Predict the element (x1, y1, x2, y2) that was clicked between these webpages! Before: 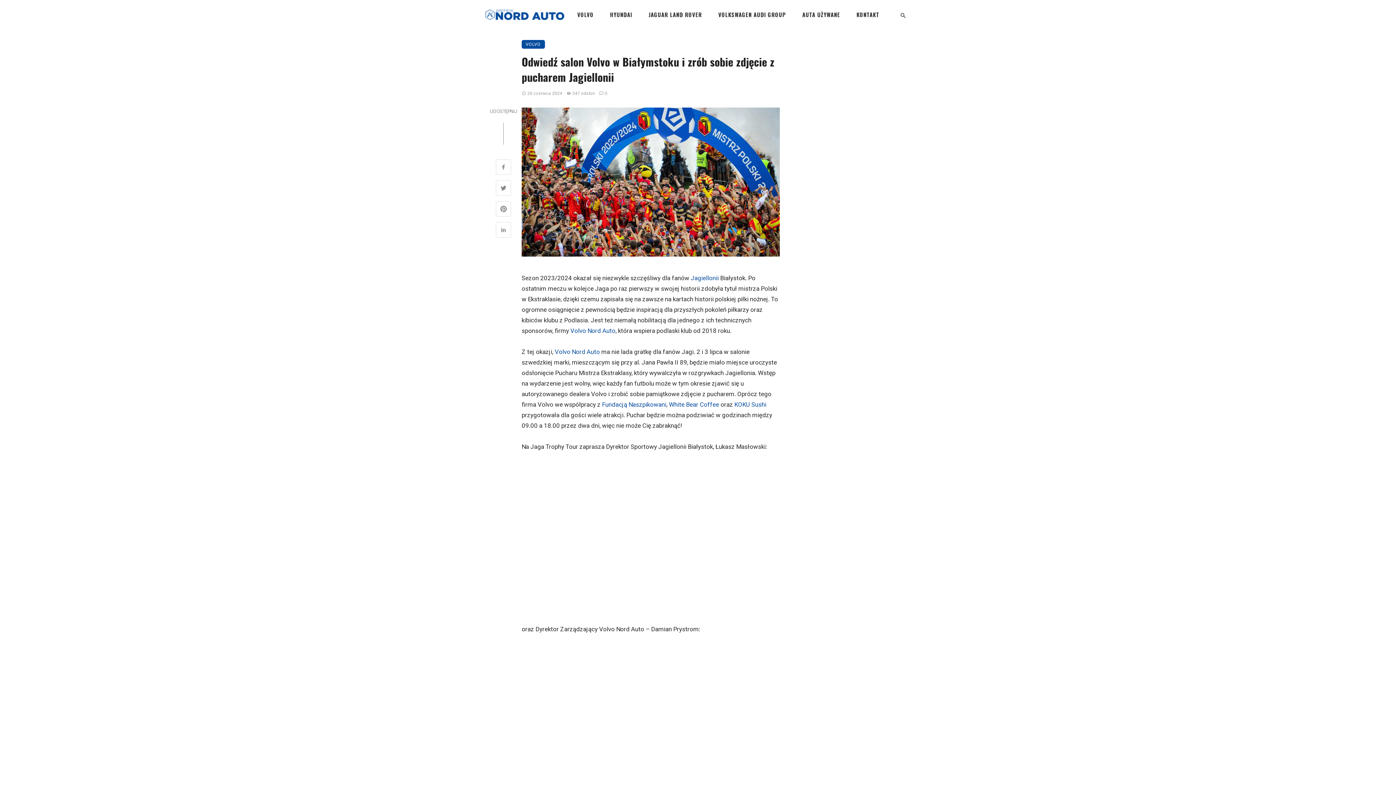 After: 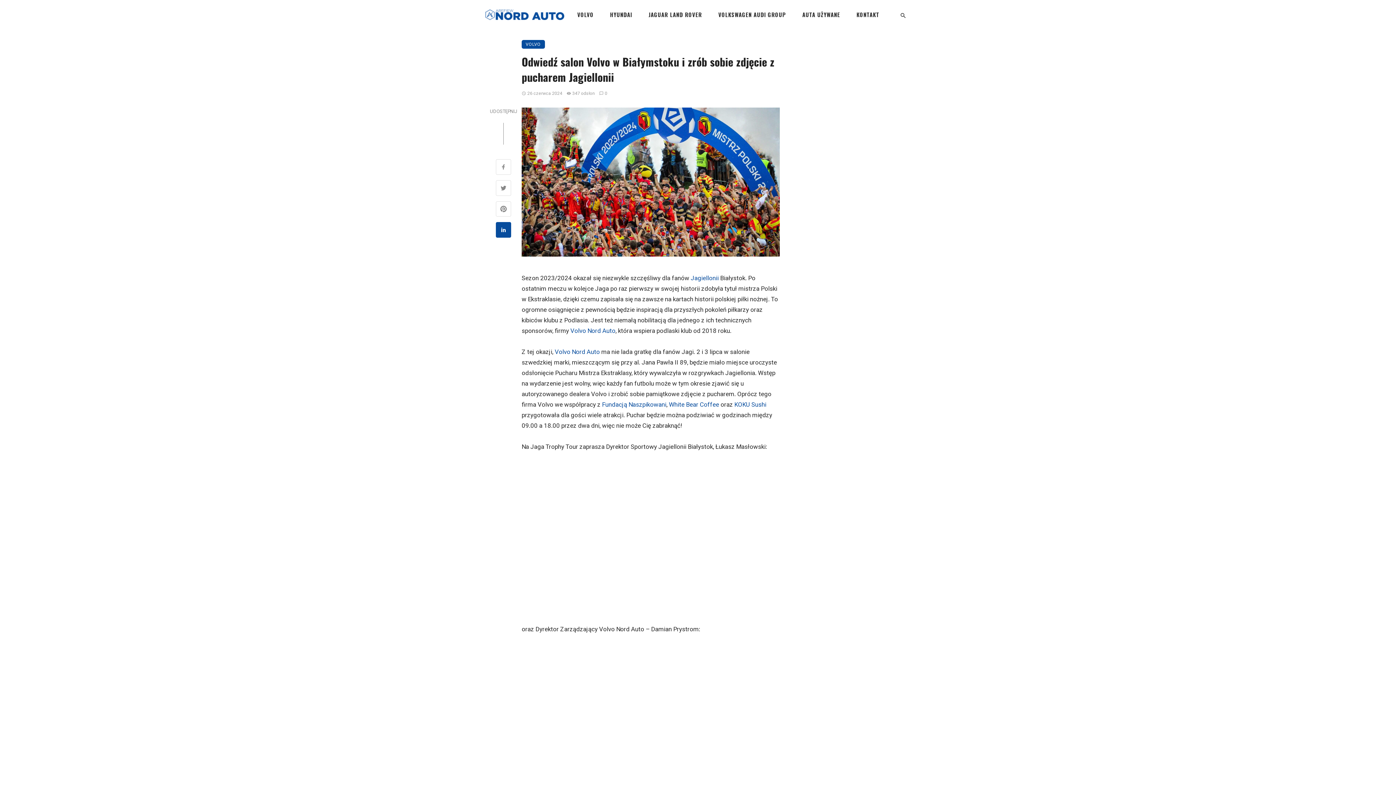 Action: bbox: (495, 222, 511, 239)